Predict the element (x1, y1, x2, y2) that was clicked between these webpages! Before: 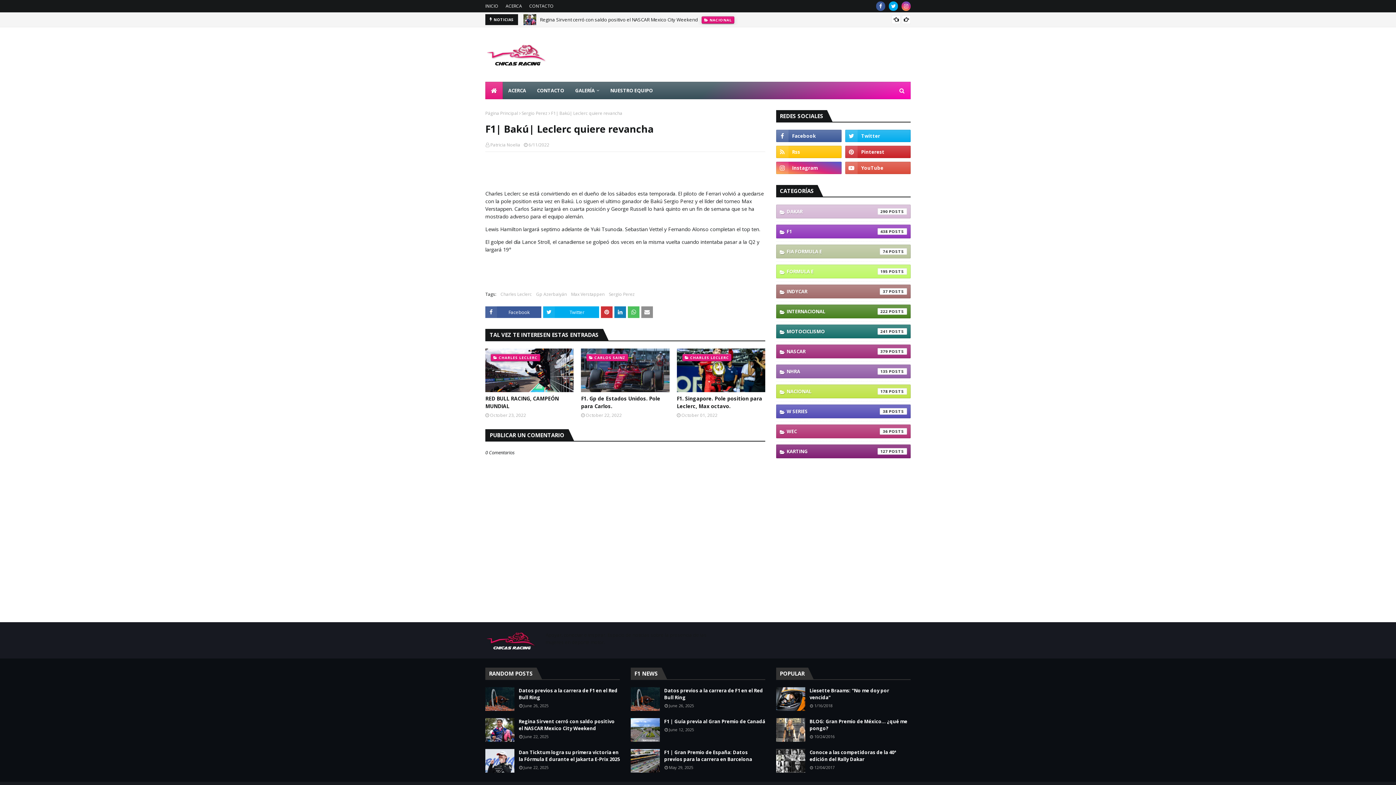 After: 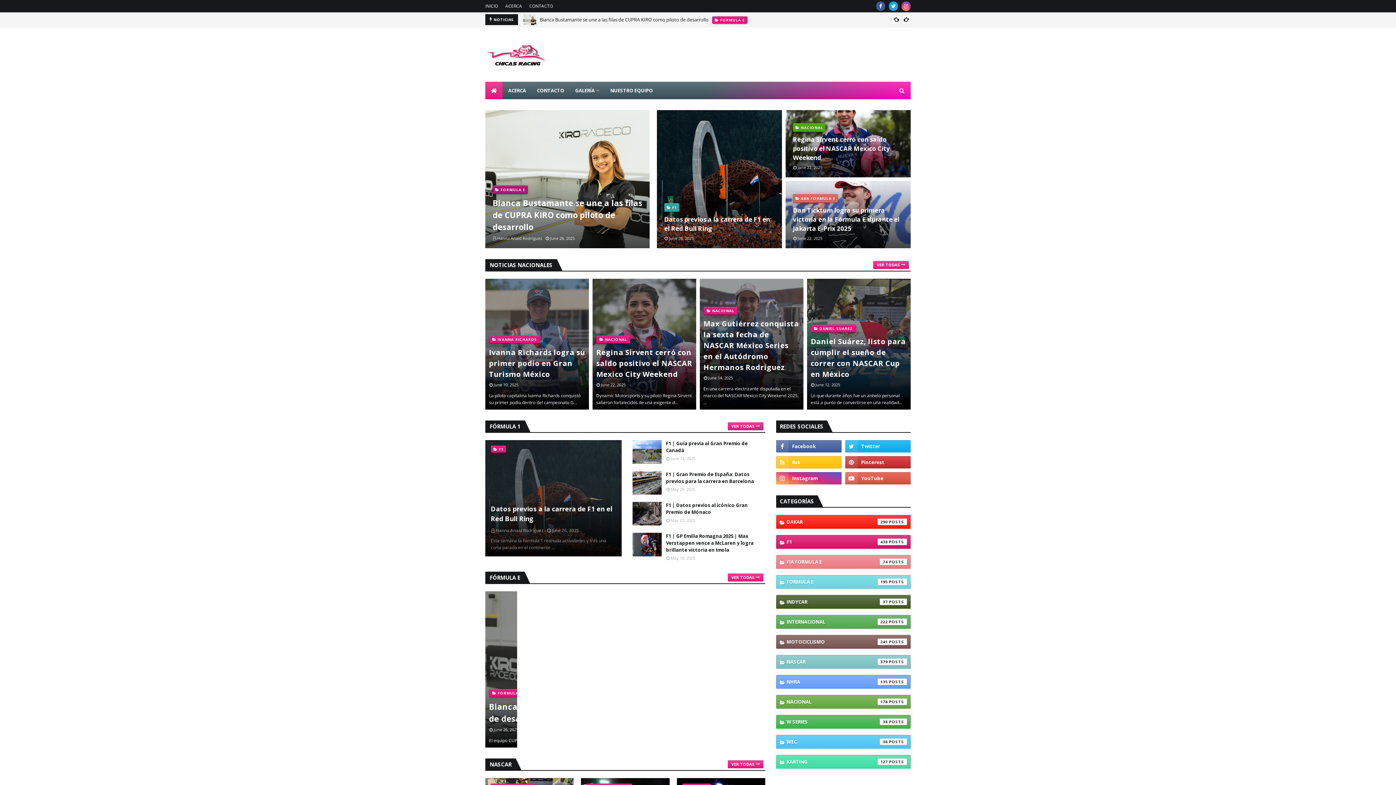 Action: bbox: (485, 631, 545, 649)